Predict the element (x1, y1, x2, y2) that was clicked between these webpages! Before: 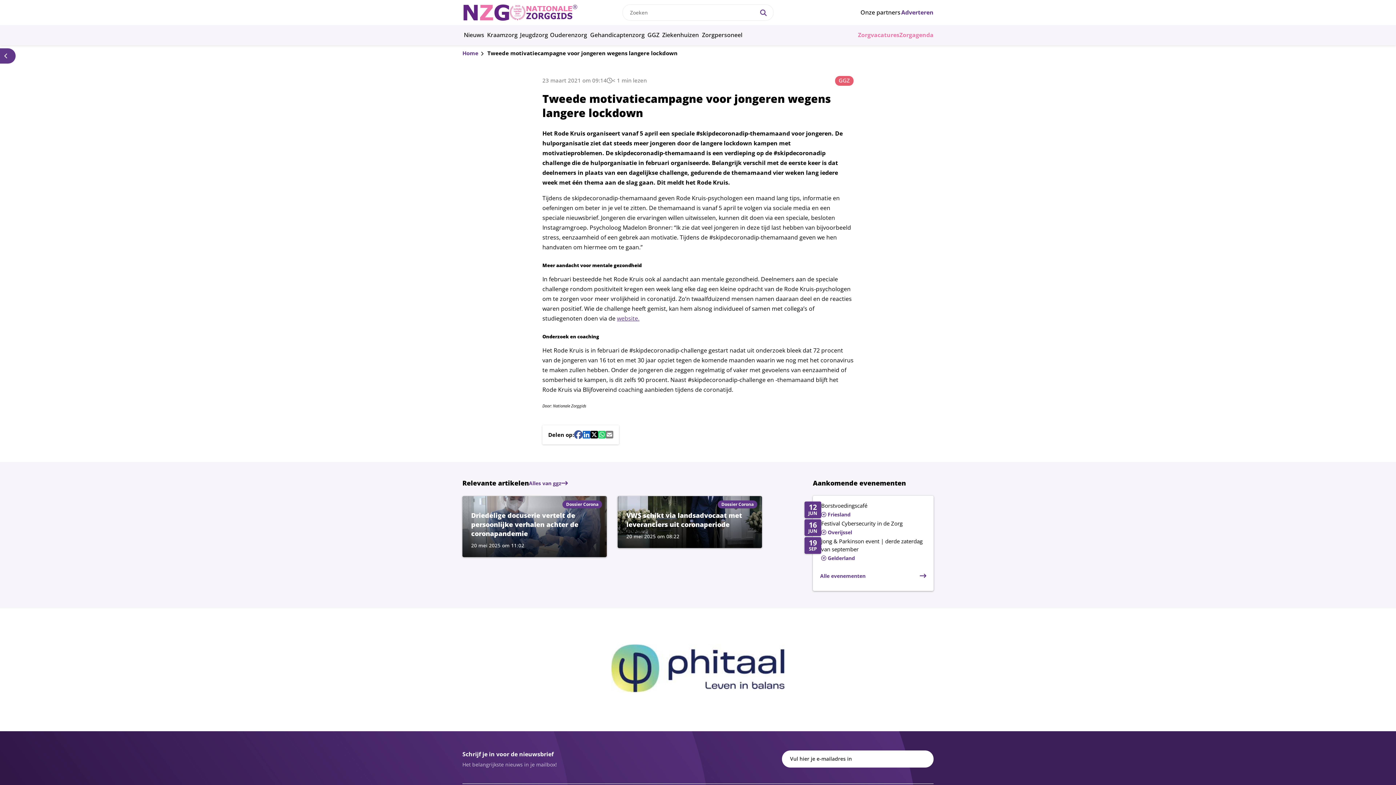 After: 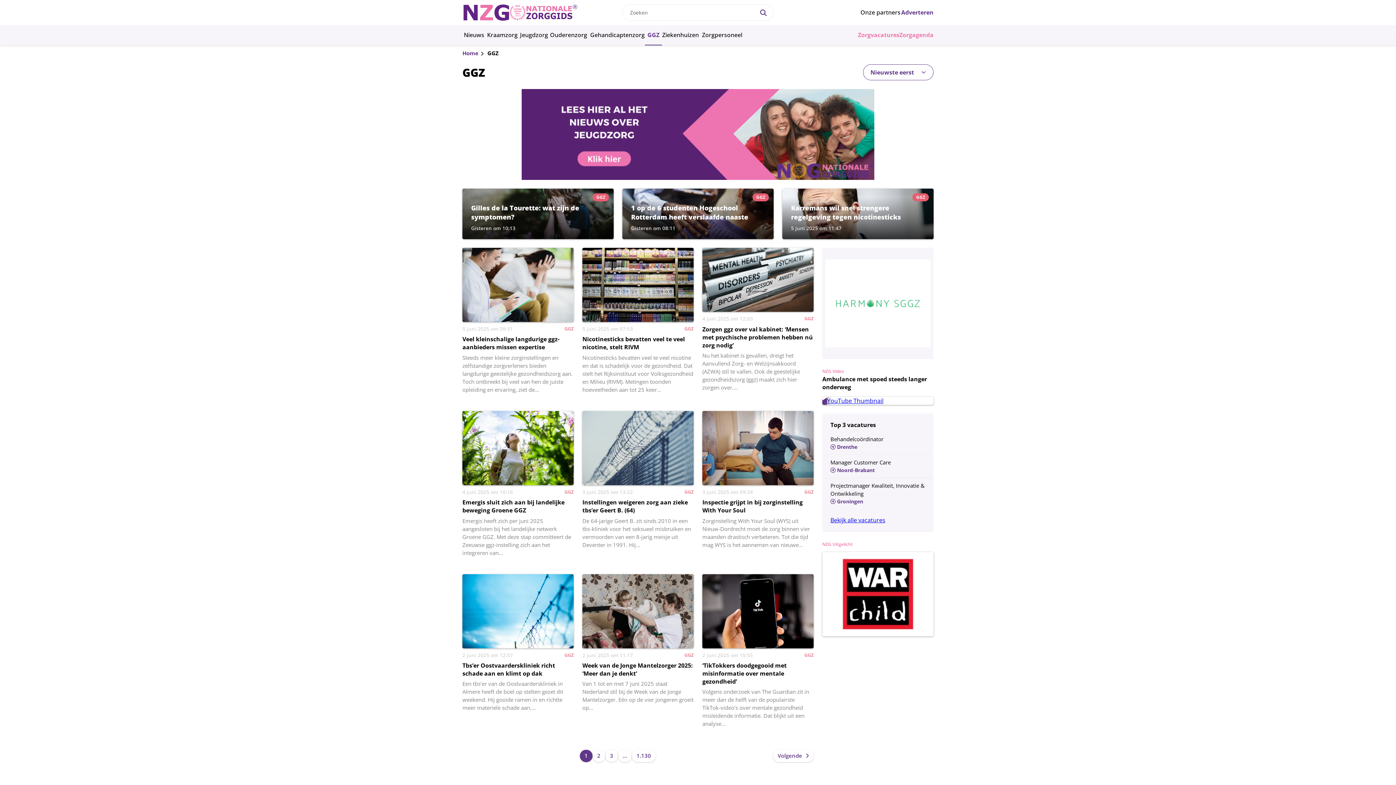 Action: bbox: (838, 76, 850, 84) label: GGZ